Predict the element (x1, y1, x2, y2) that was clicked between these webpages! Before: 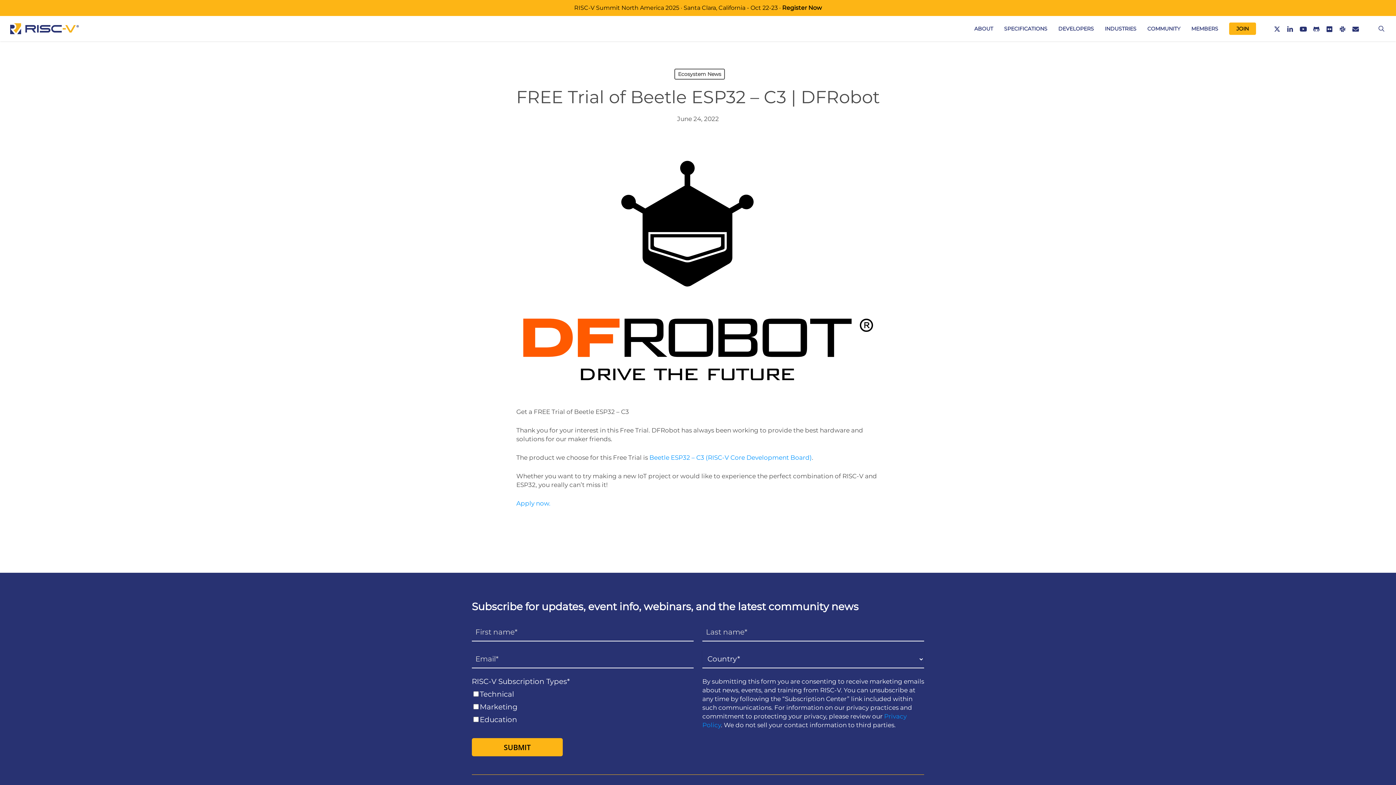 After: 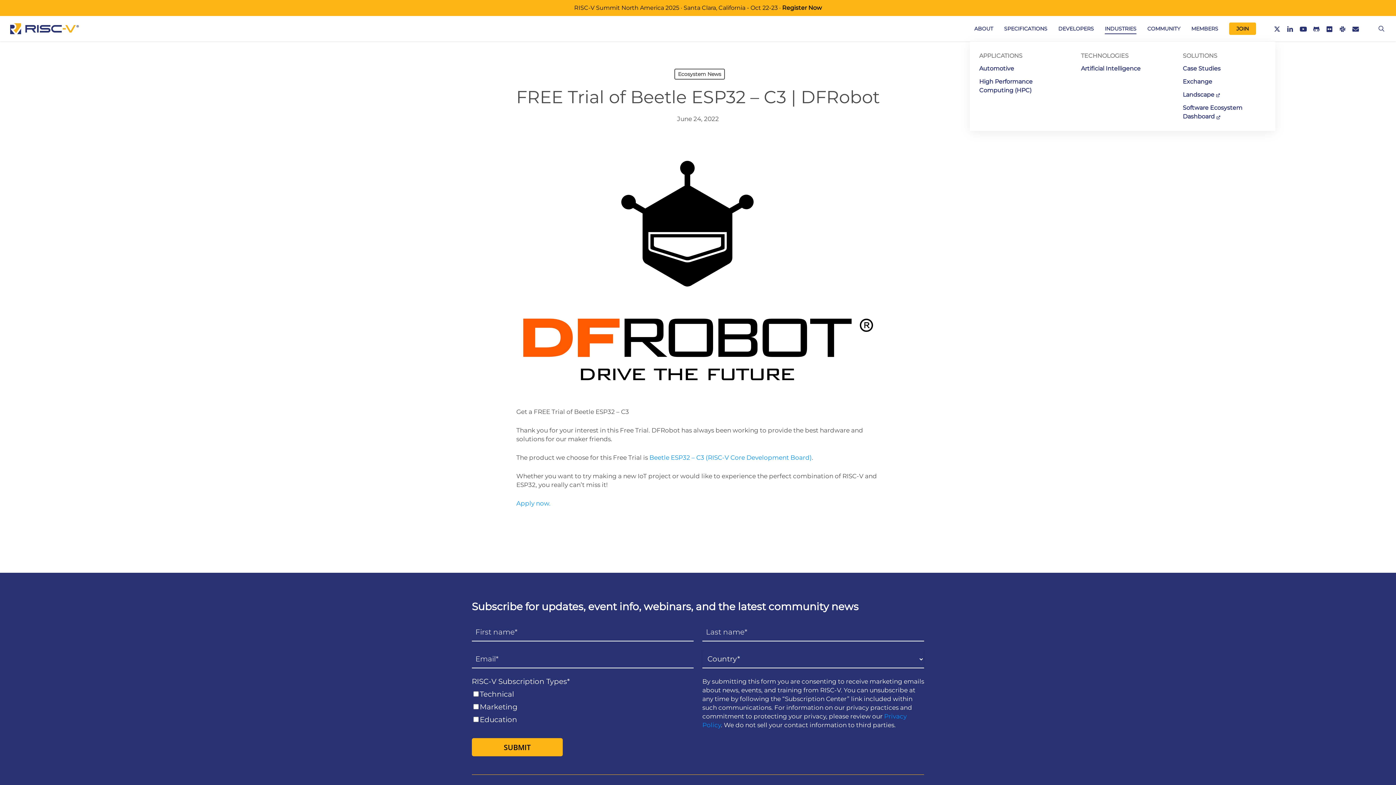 Action: bbox: (1105, 26, 1140, 31) label: INDUSTRIES